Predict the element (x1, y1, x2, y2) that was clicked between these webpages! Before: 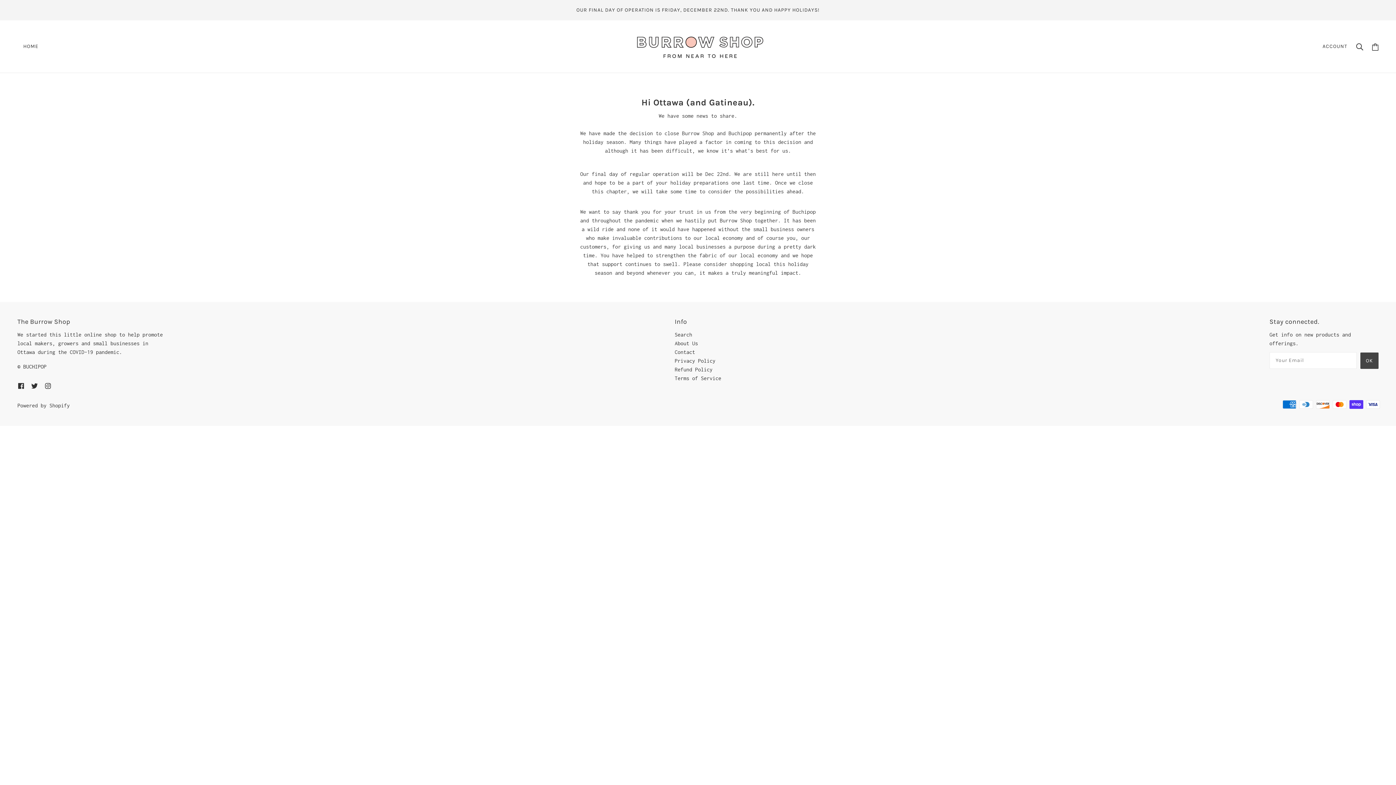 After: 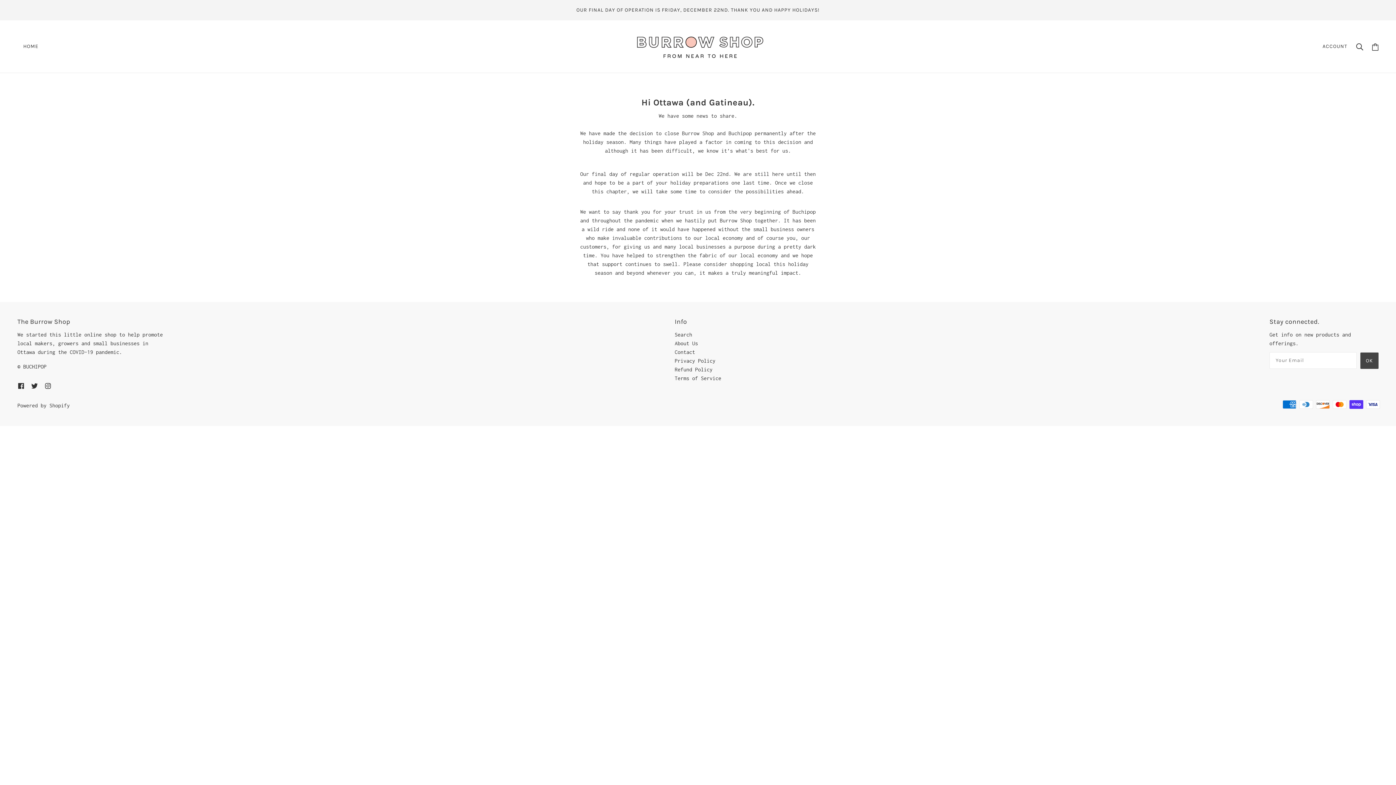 Action: label: facebook bbox: (14, 378, 27, 393)